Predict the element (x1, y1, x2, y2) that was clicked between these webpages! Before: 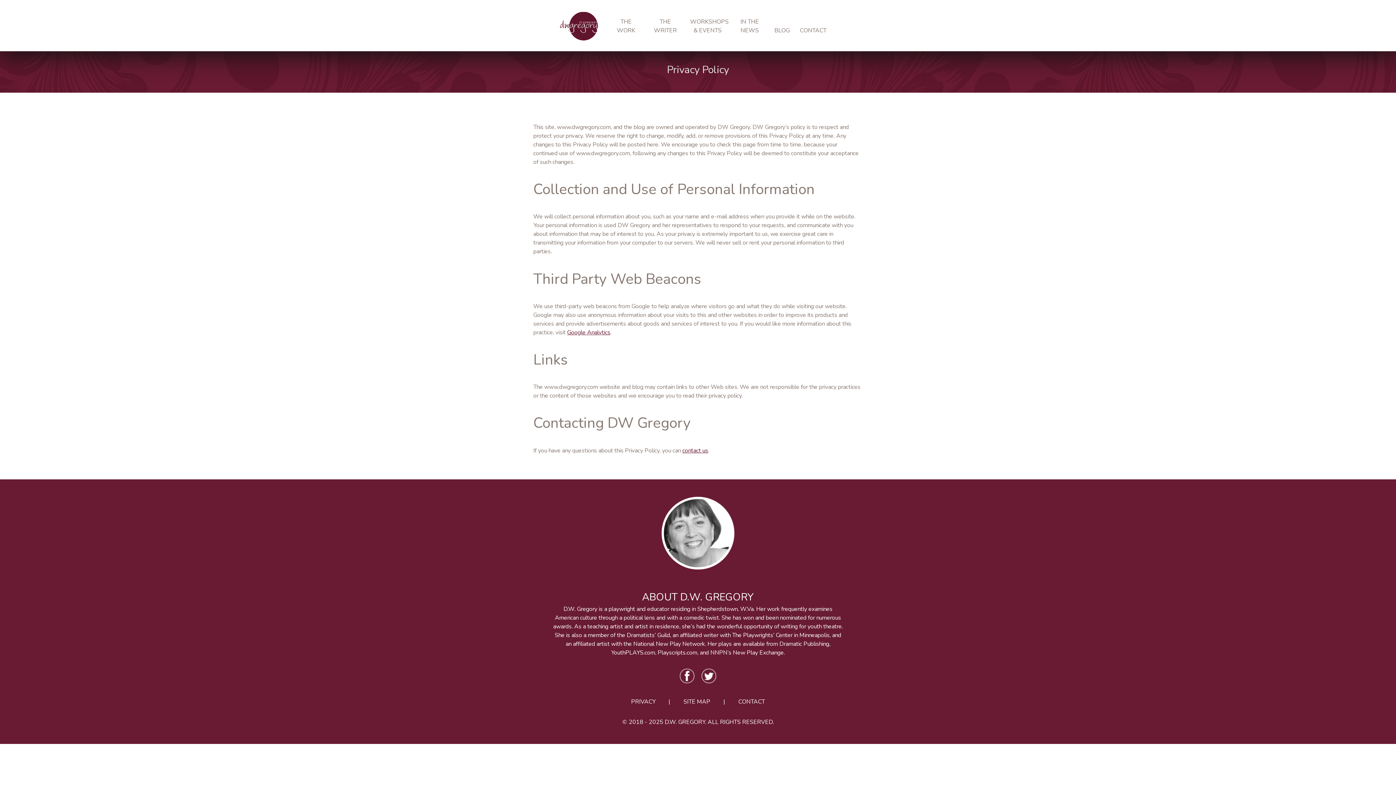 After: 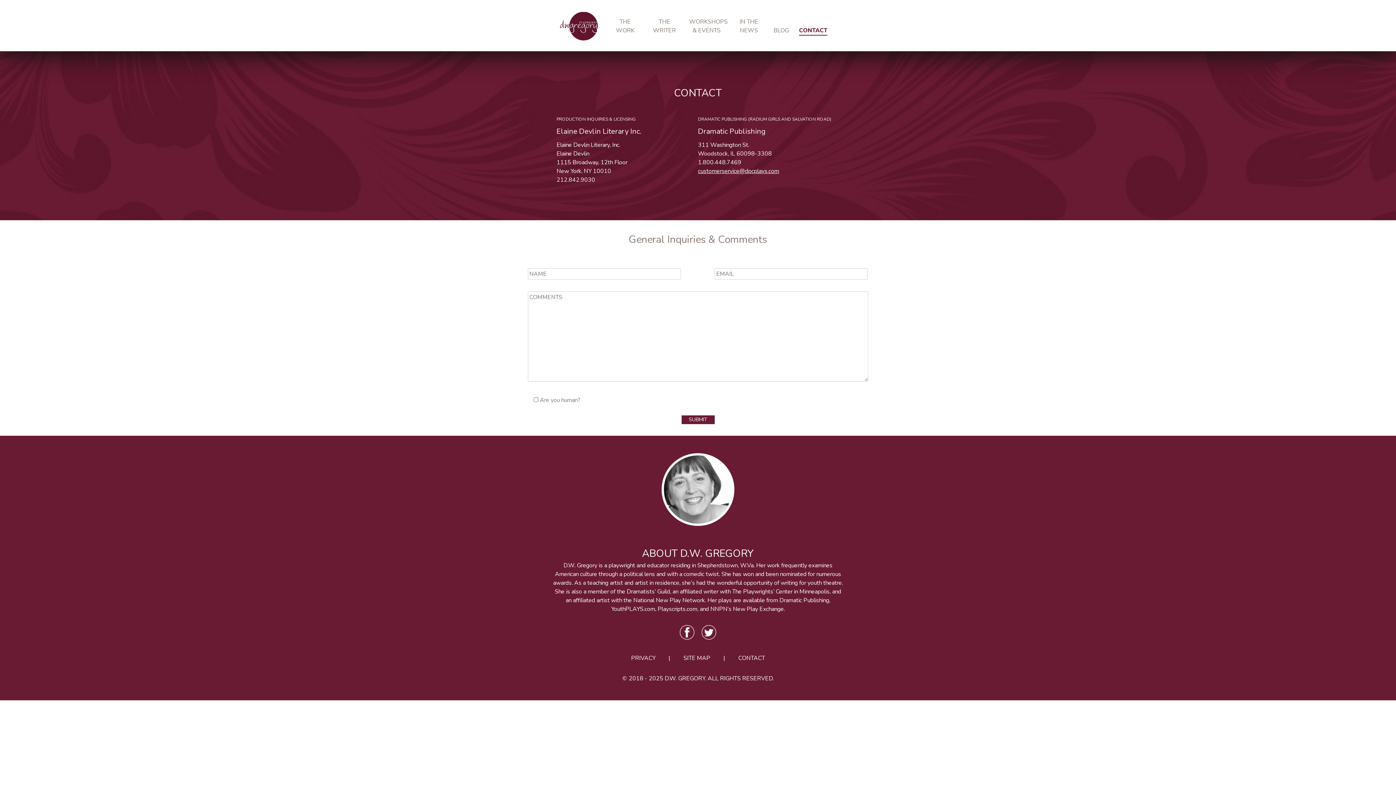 Action: bbox: (800, 26, 826, 34) label: CONTACT